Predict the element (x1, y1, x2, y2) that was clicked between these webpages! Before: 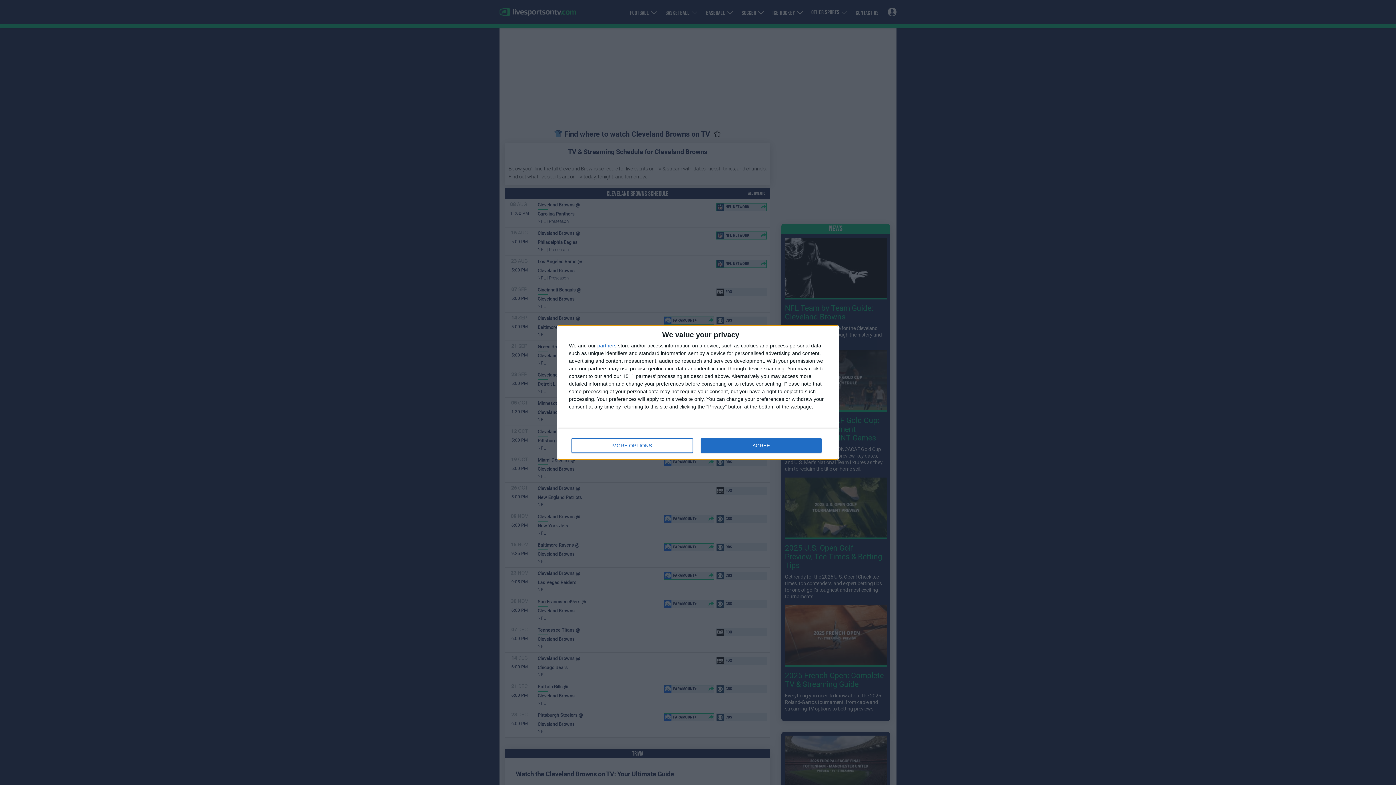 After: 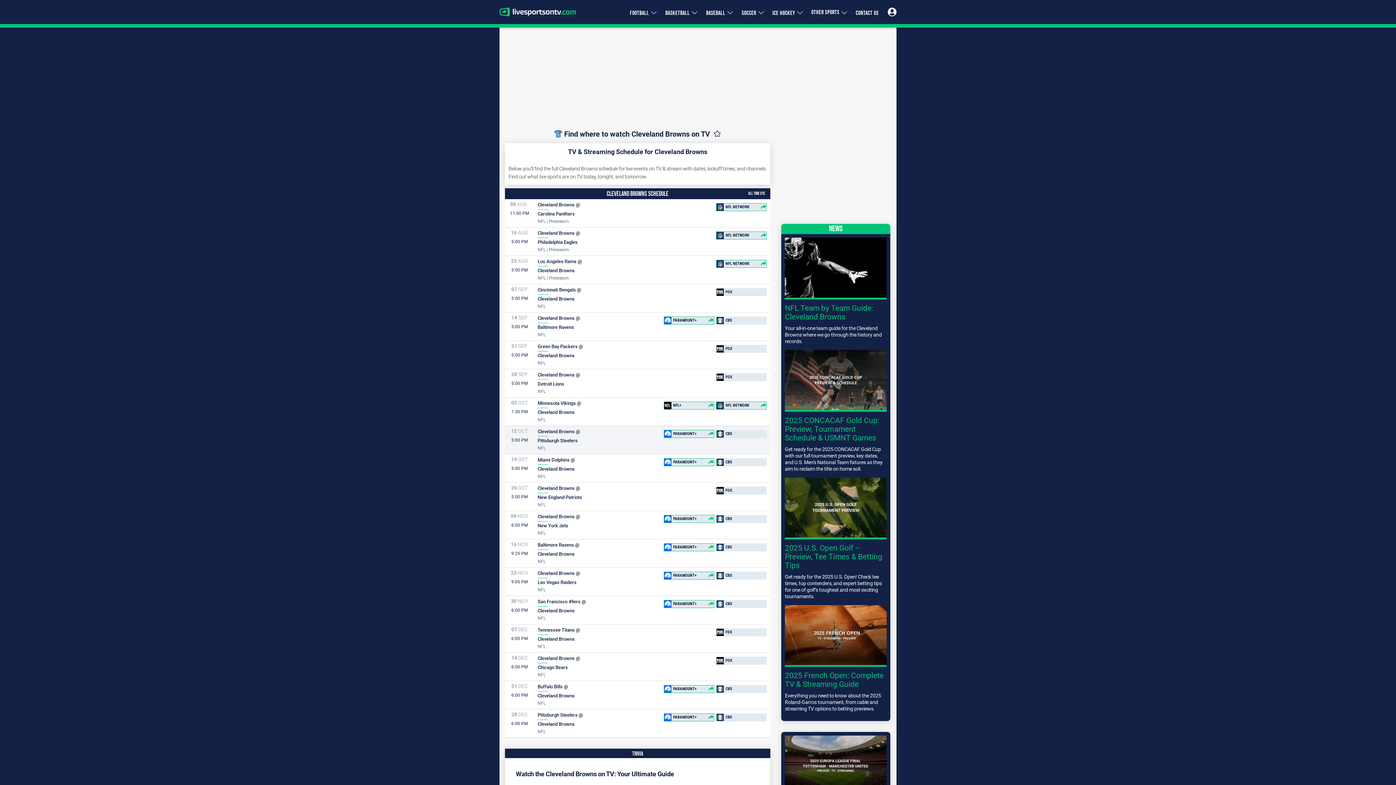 Action: bbox: (700, 438, 821, 453) label: AGREE